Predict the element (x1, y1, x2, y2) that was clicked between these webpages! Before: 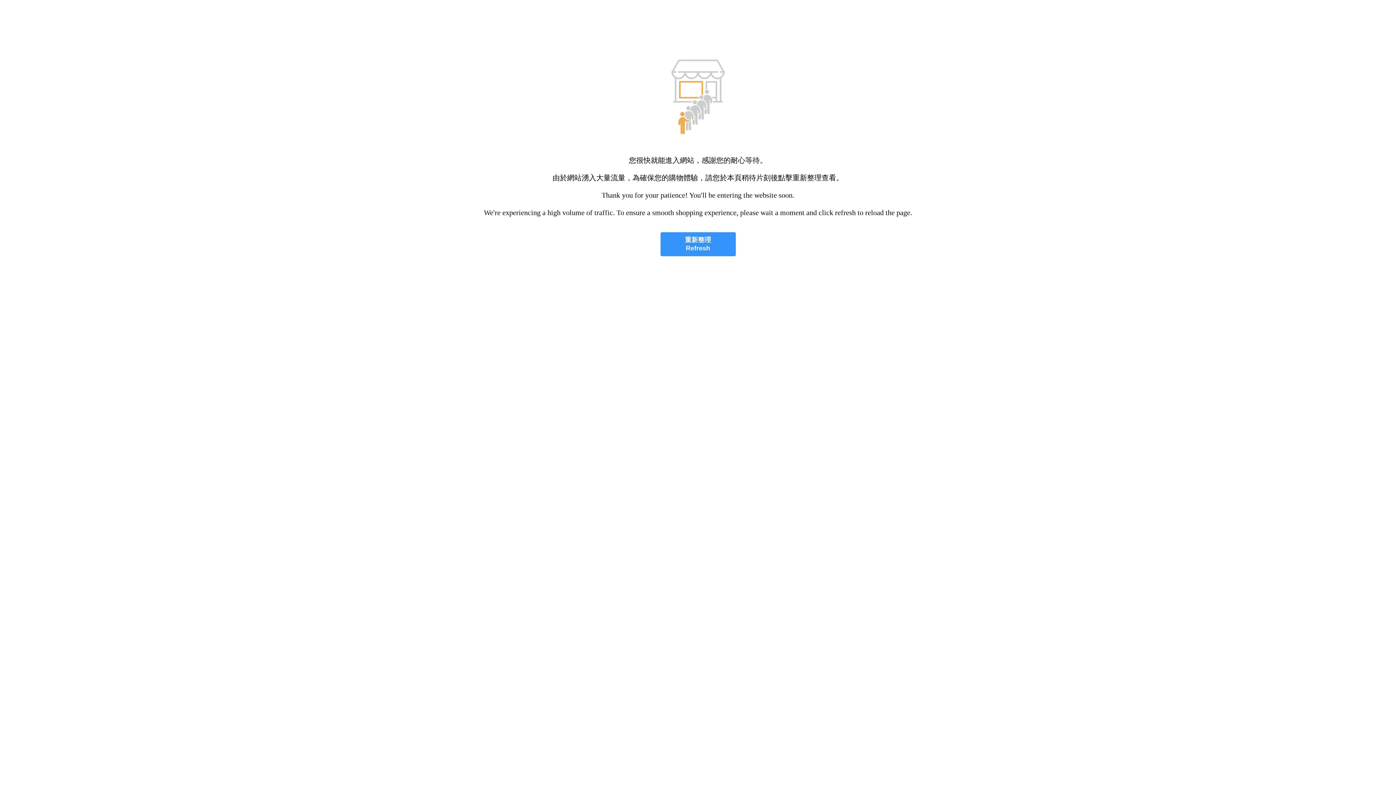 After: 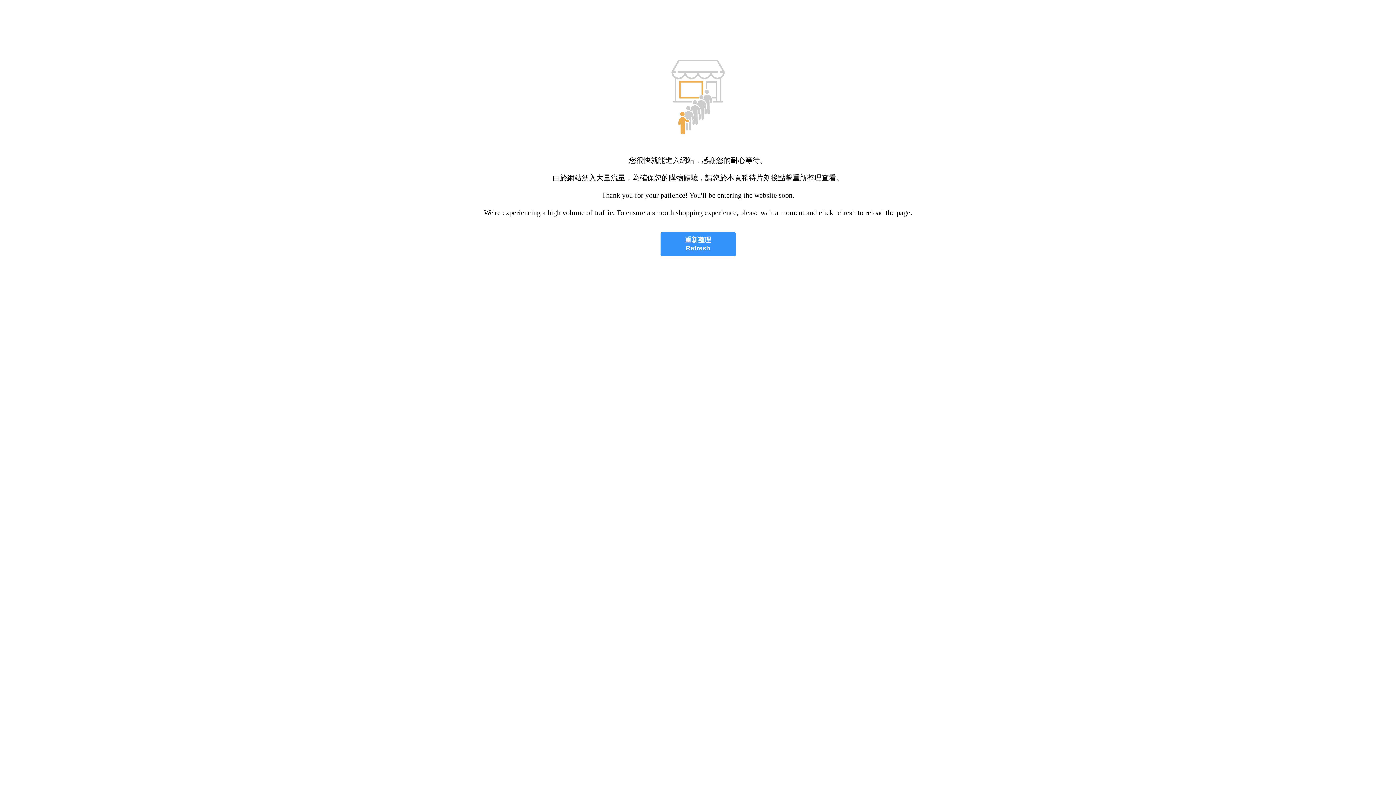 Action: bbox: (660, 232, 735, 256) label: 重新整理
Refresh